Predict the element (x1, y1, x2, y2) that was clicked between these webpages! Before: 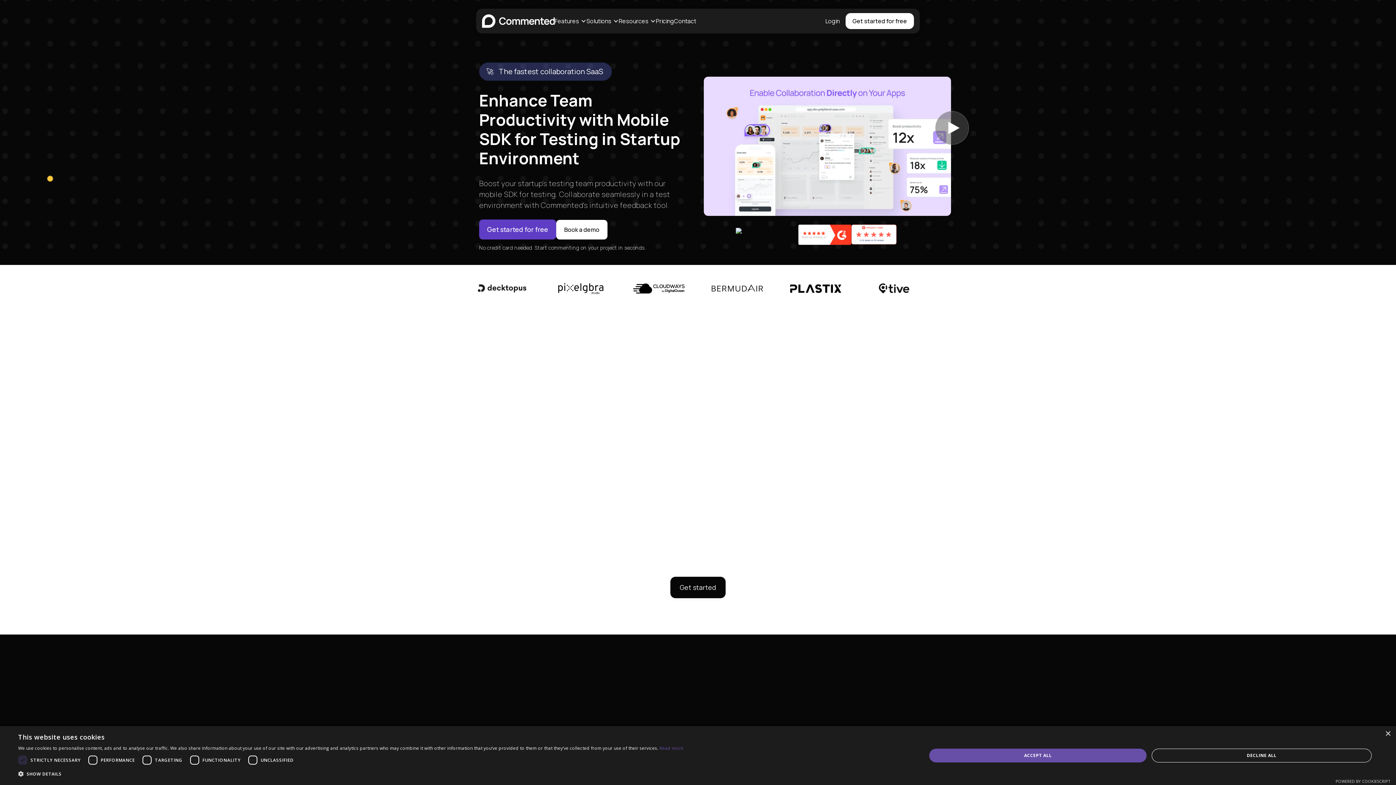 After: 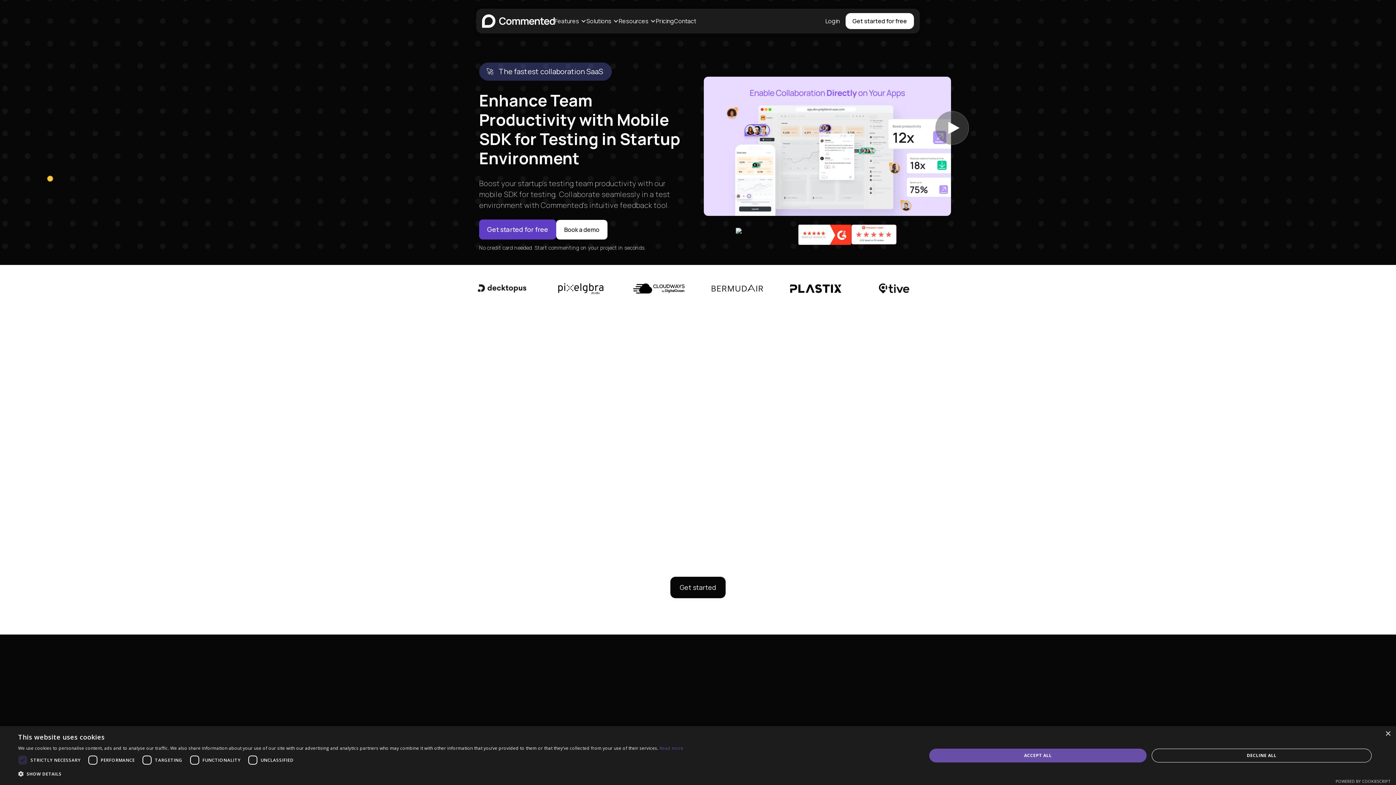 Action: bbox: (479, 219, 556, 239) label: Get started for free